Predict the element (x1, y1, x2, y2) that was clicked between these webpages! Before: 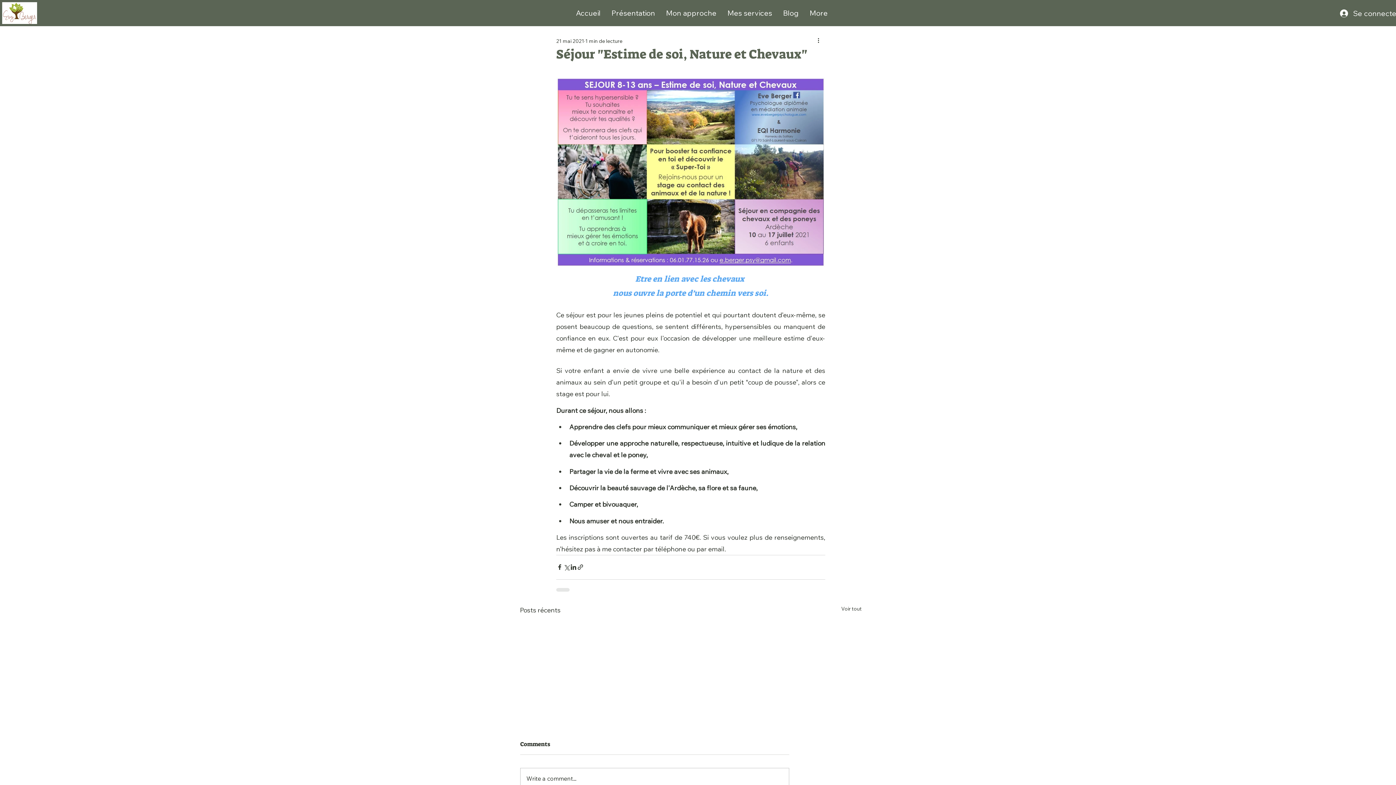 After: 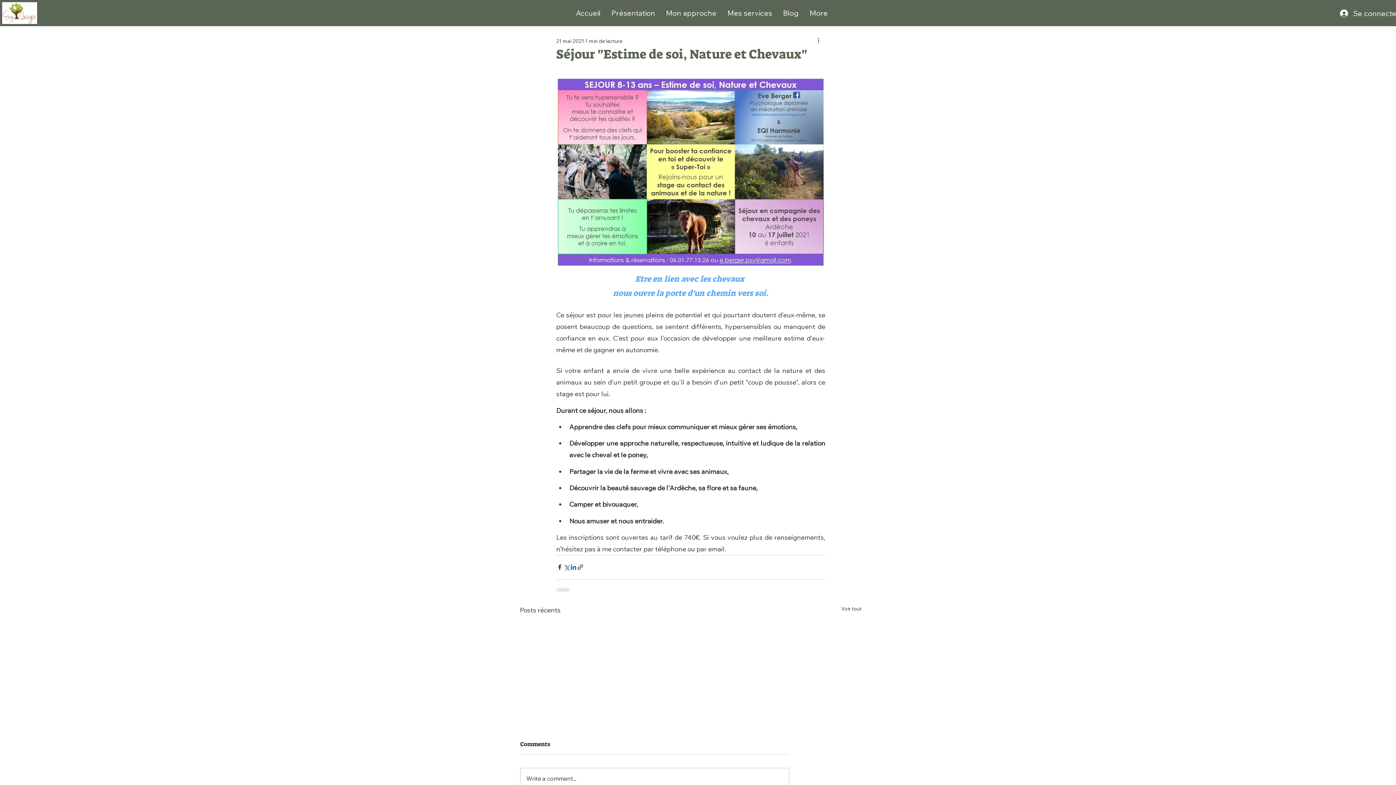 Action: bbox: (570, 564, 577, 571) label: Partager via LinkedIn